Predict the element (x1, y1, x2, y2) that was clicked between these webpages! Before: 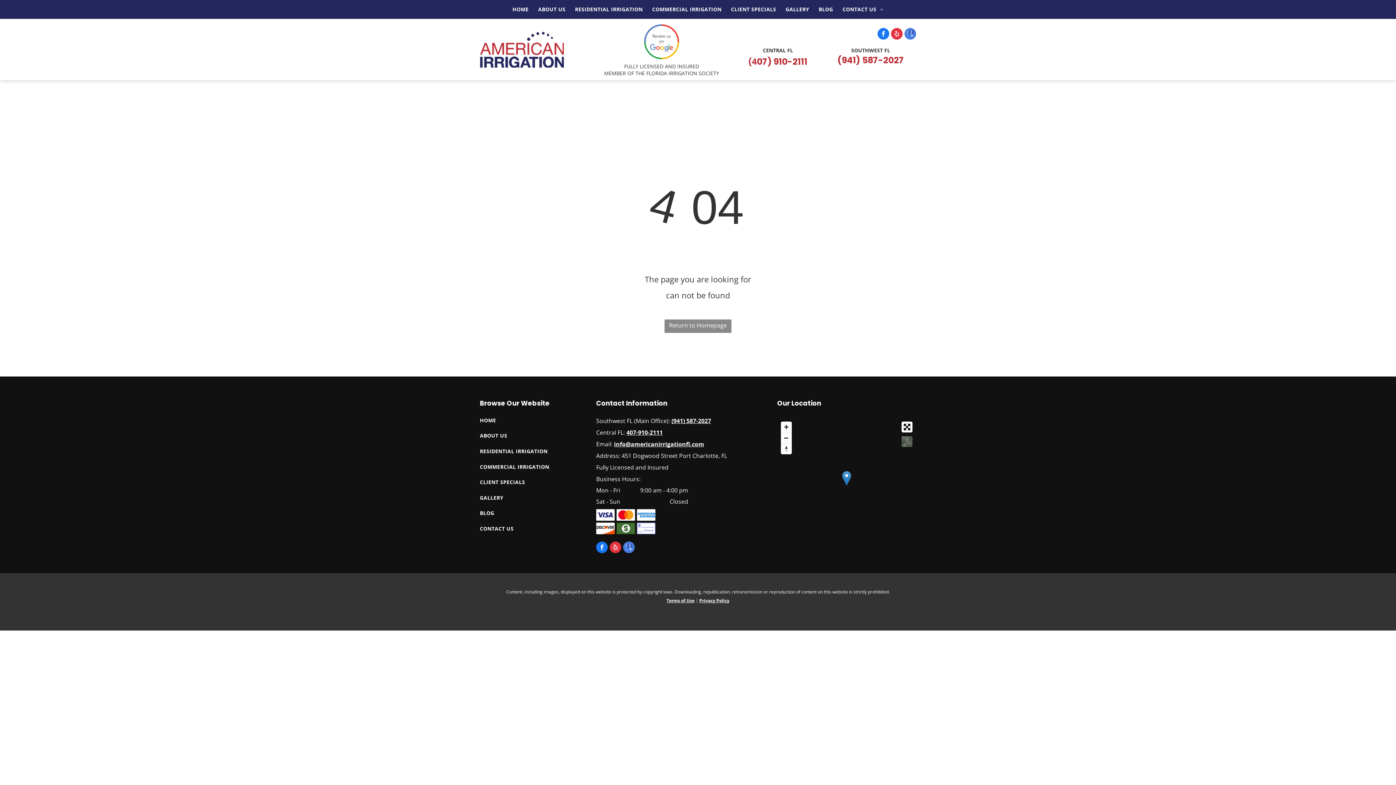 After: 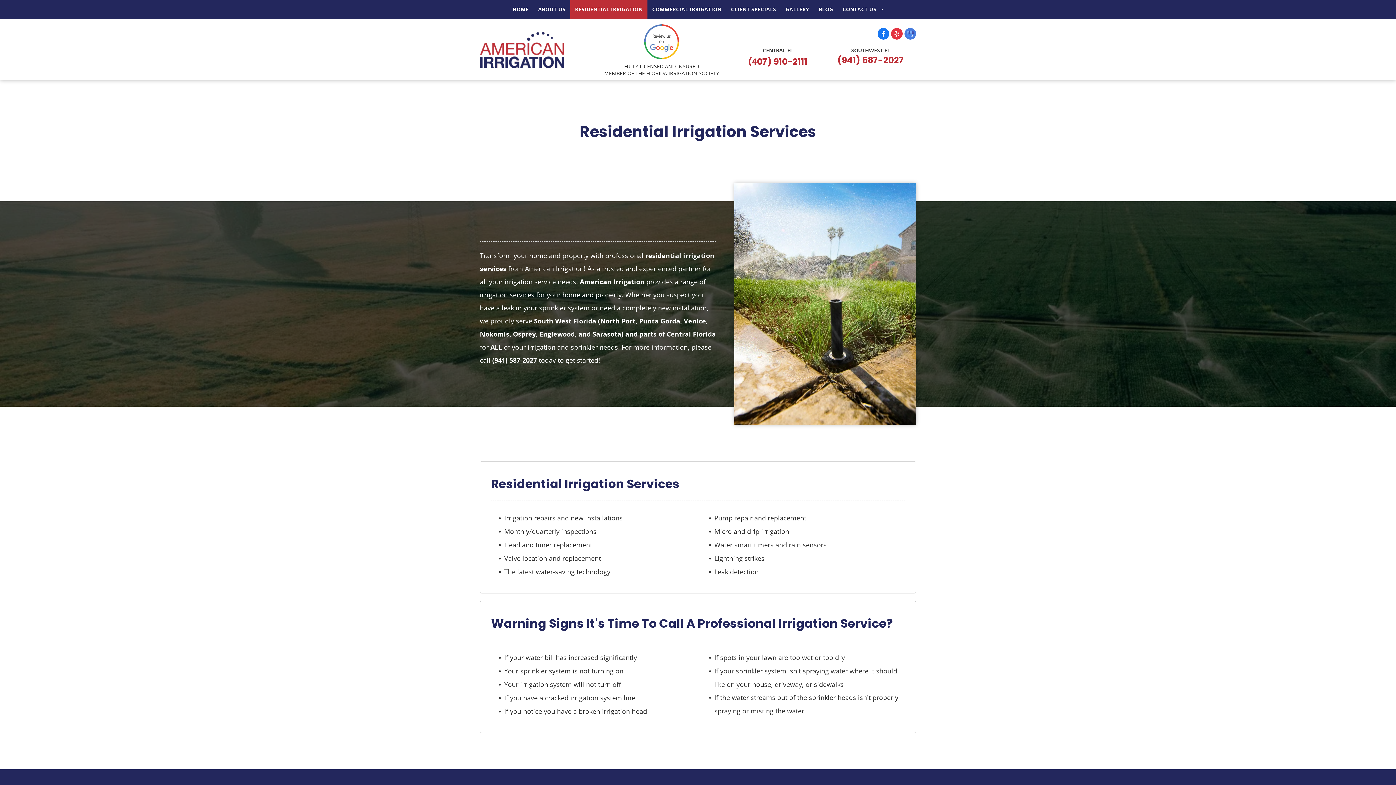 Action: label: RESIDENTIAL IRRIGATION bbox: (570, 0, 647, 18)